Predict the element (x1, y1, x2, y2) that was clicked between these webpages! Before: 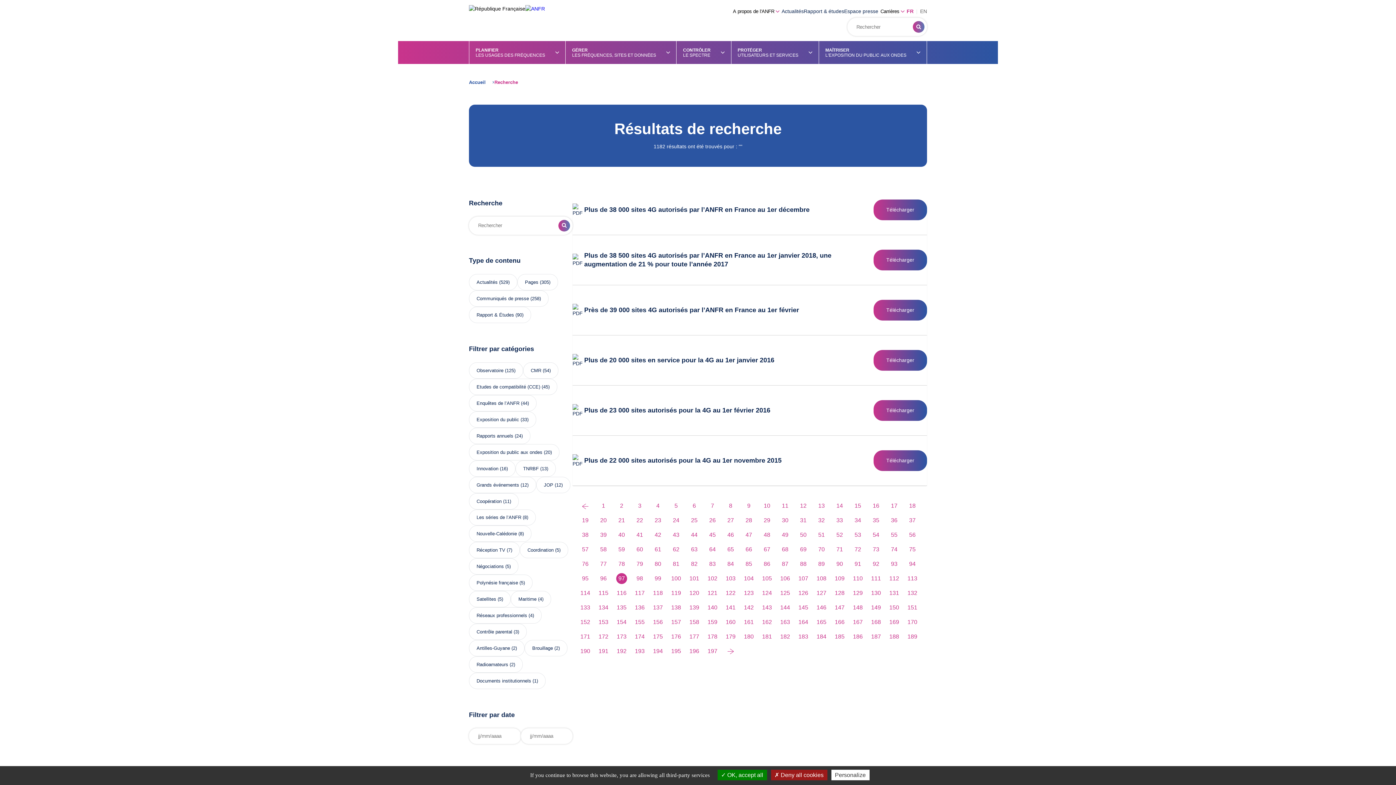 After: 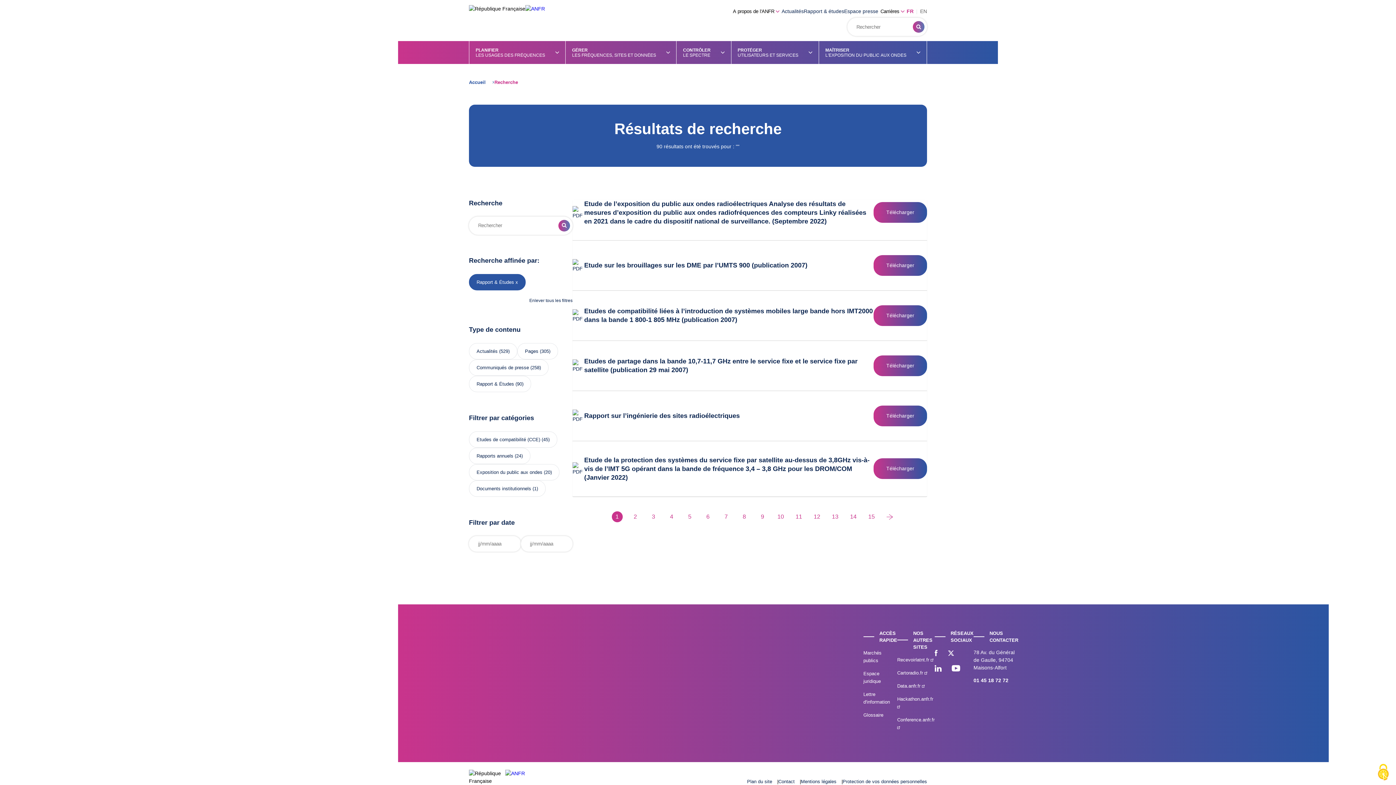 Action: bbox: (469, 306, 531, 323) label: Rapport & Études (90)